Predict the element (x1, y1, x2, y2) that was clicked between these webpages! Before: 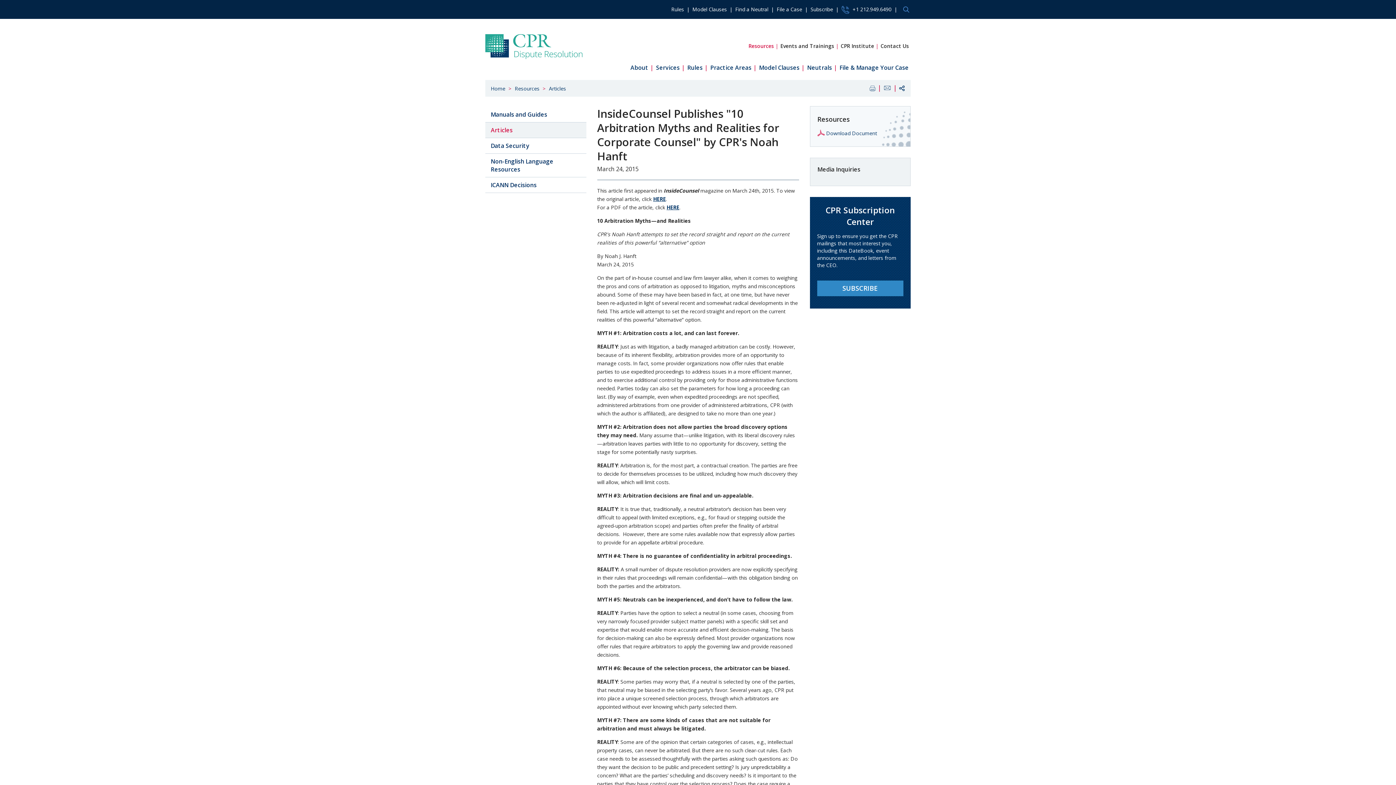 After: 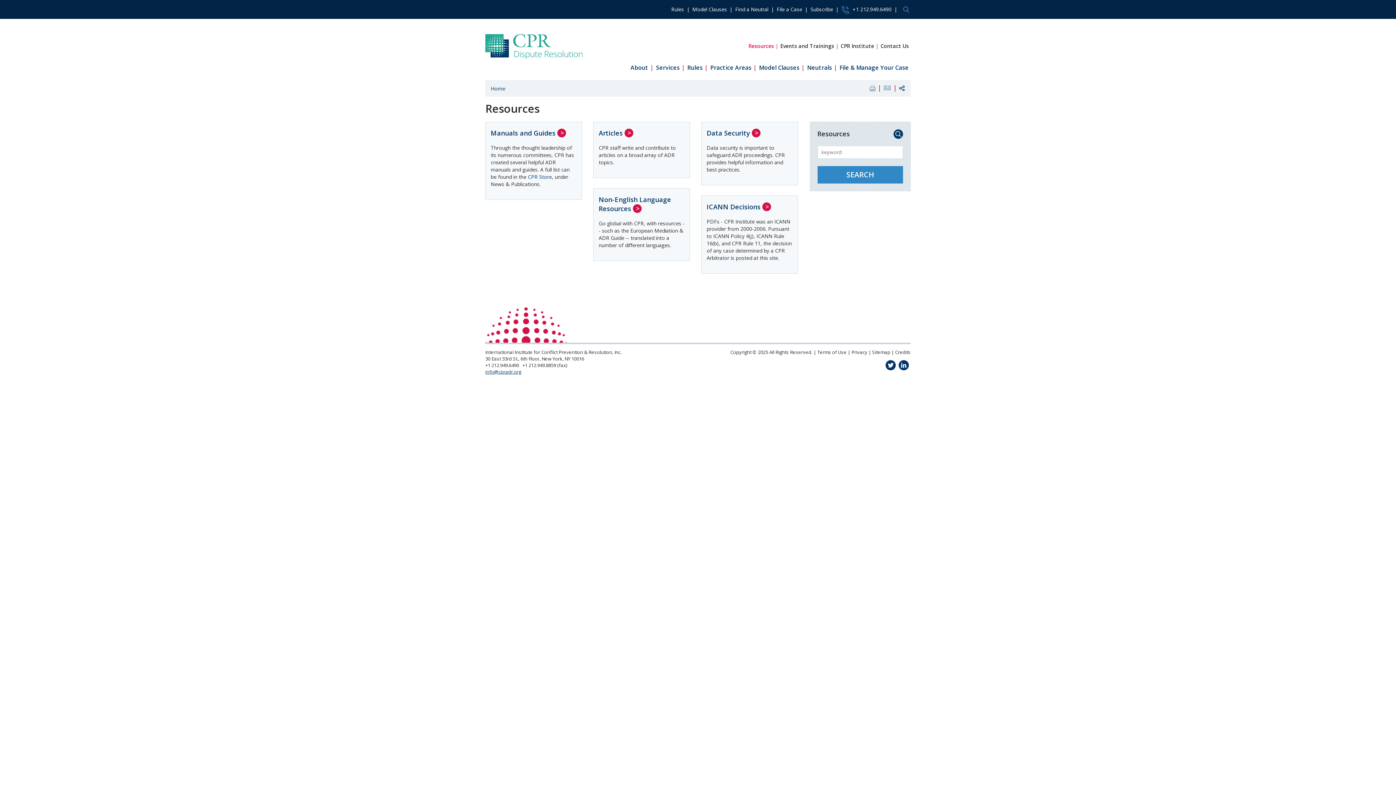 Action: bbox: (514, 85, 539, 92) label: Resources